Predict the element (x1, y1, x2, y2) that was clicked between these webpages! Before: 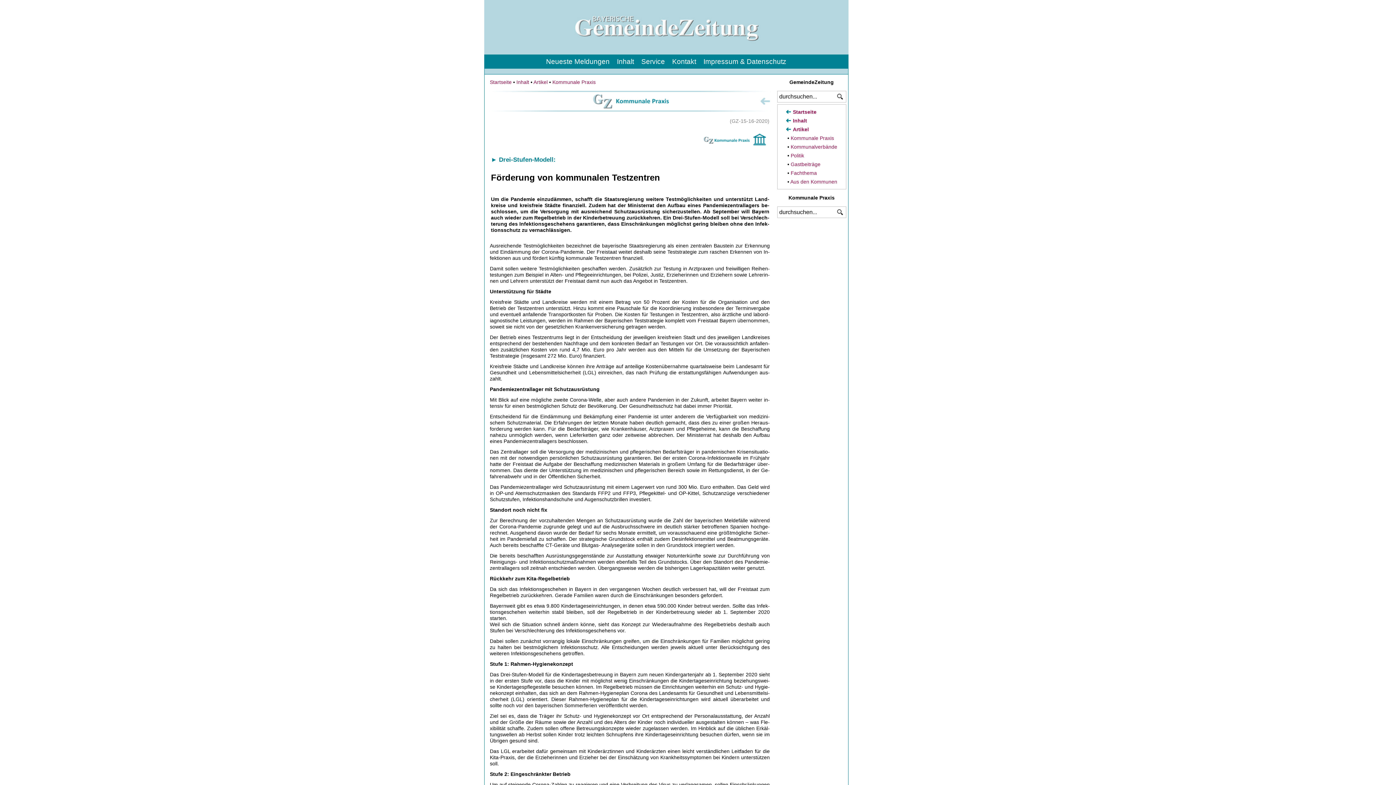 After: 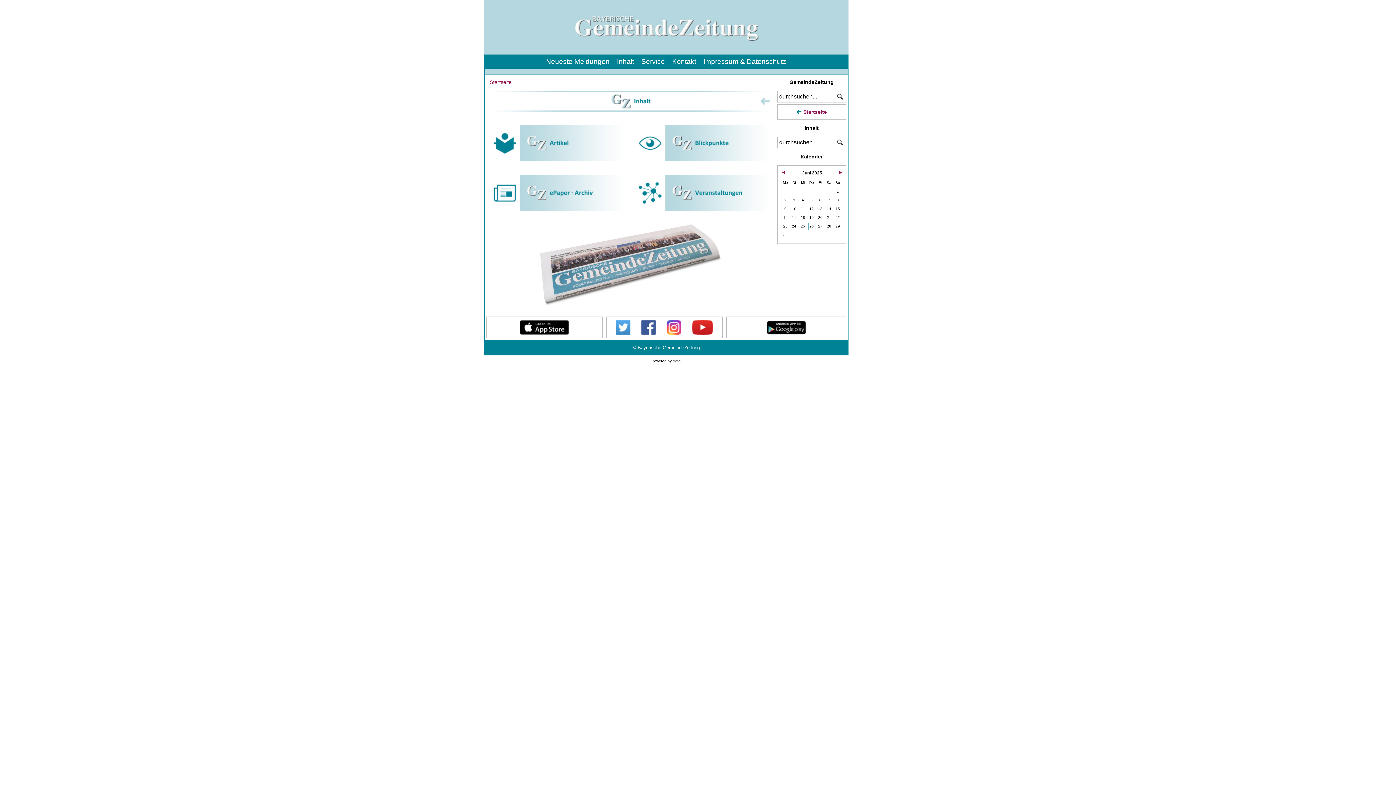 Action: label: Inhalt bbox: (613, 56, 637, 66)